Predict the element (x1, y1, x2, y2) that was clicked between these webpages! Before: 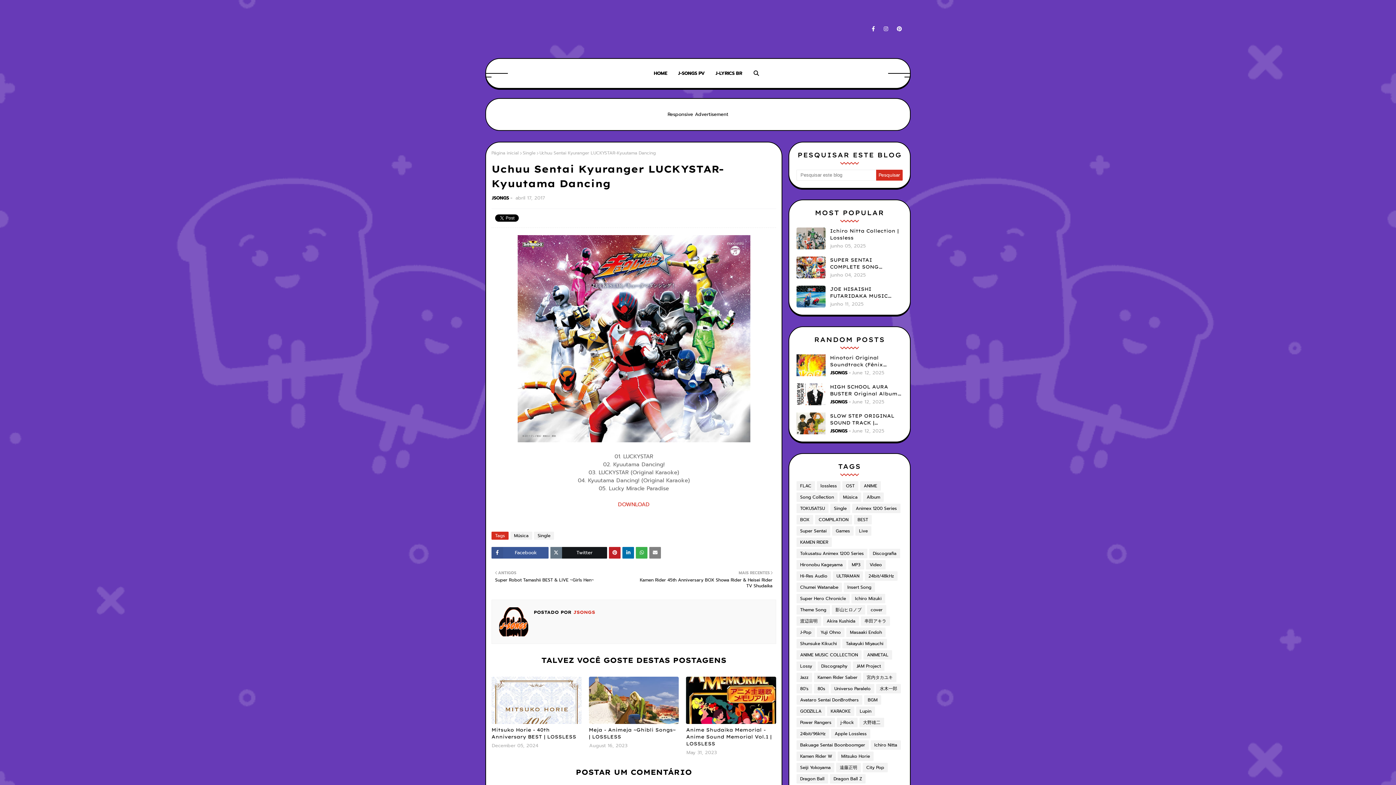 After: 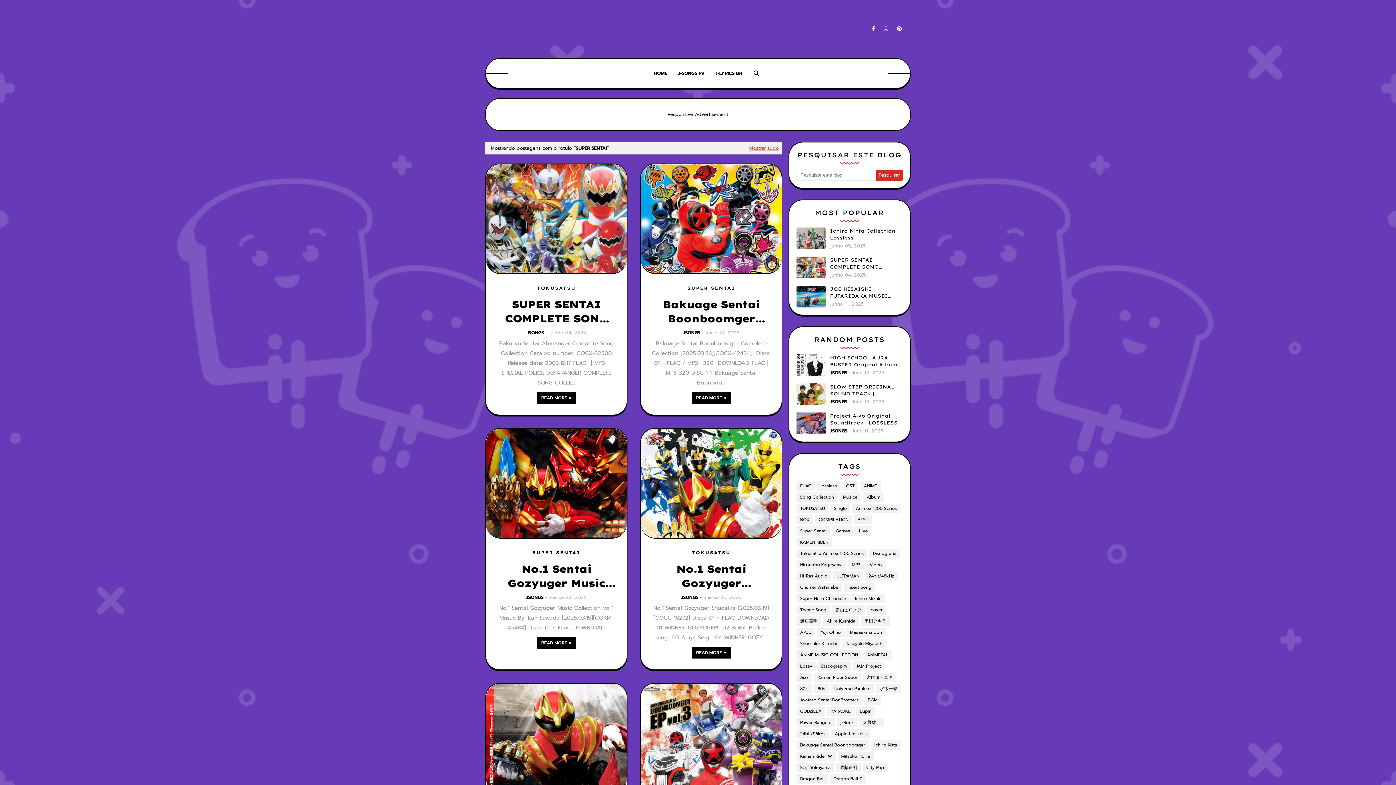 Action: bbox: (796, 526, 830, 536) label: Super Sentai